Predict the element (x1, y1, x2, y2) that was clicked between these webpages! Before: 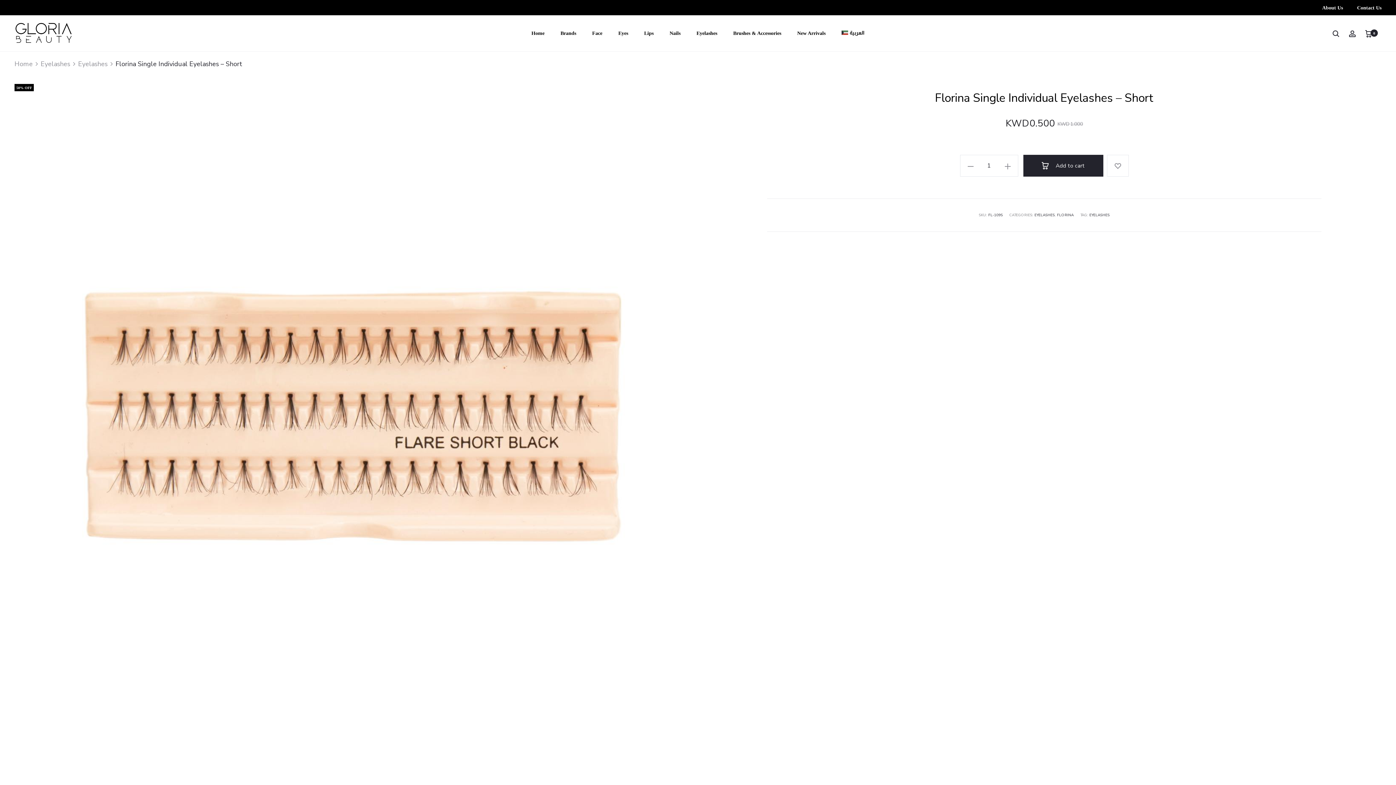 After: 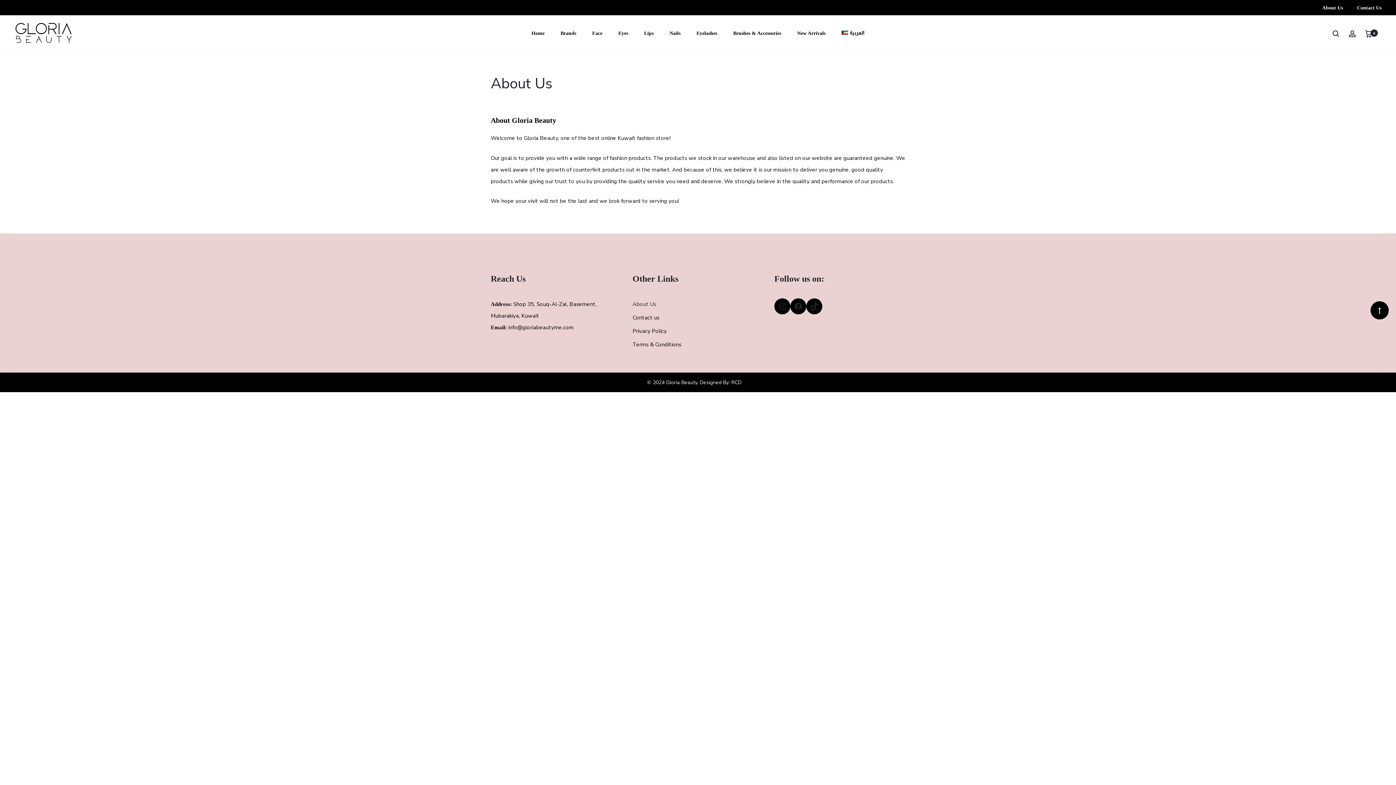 Action: bbox: (1322, 2, 1343, 13) label: About Us